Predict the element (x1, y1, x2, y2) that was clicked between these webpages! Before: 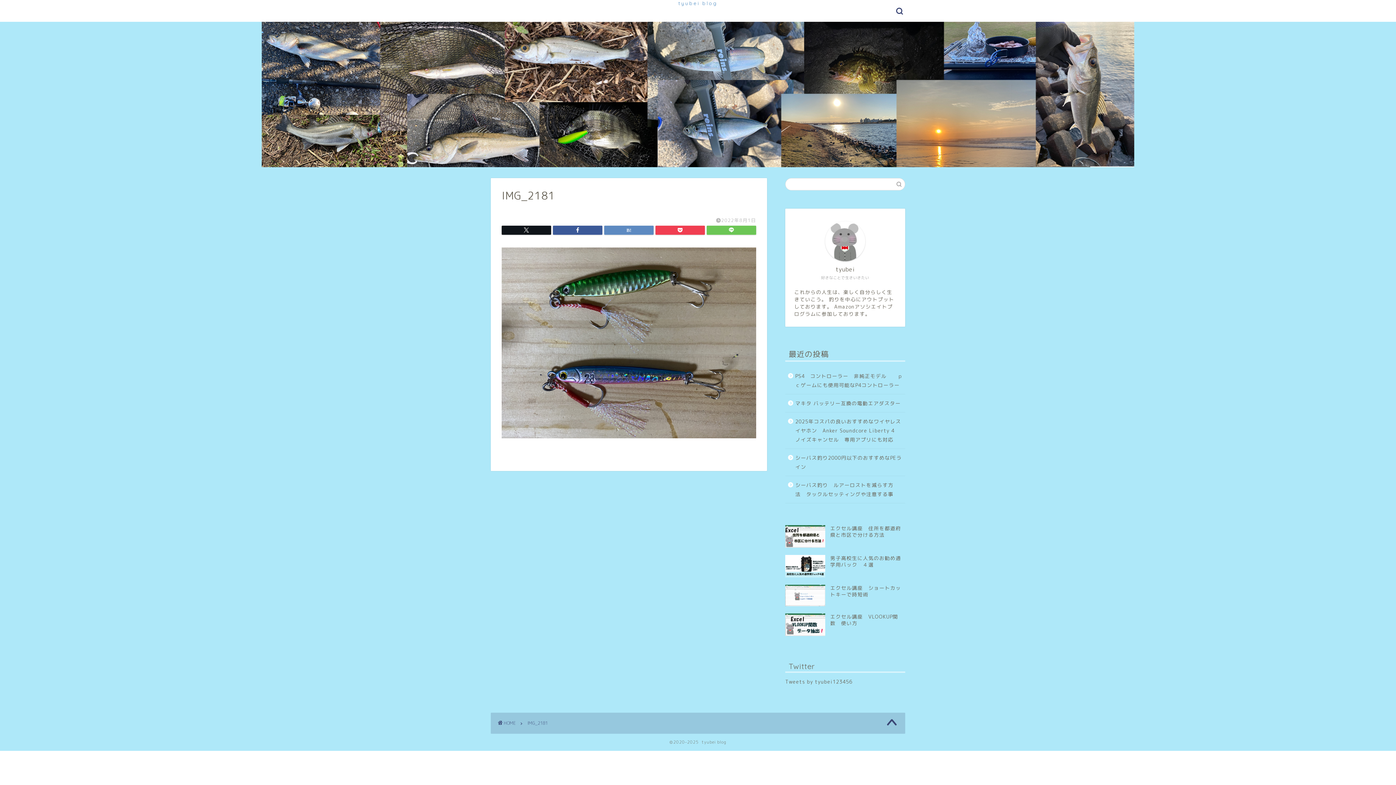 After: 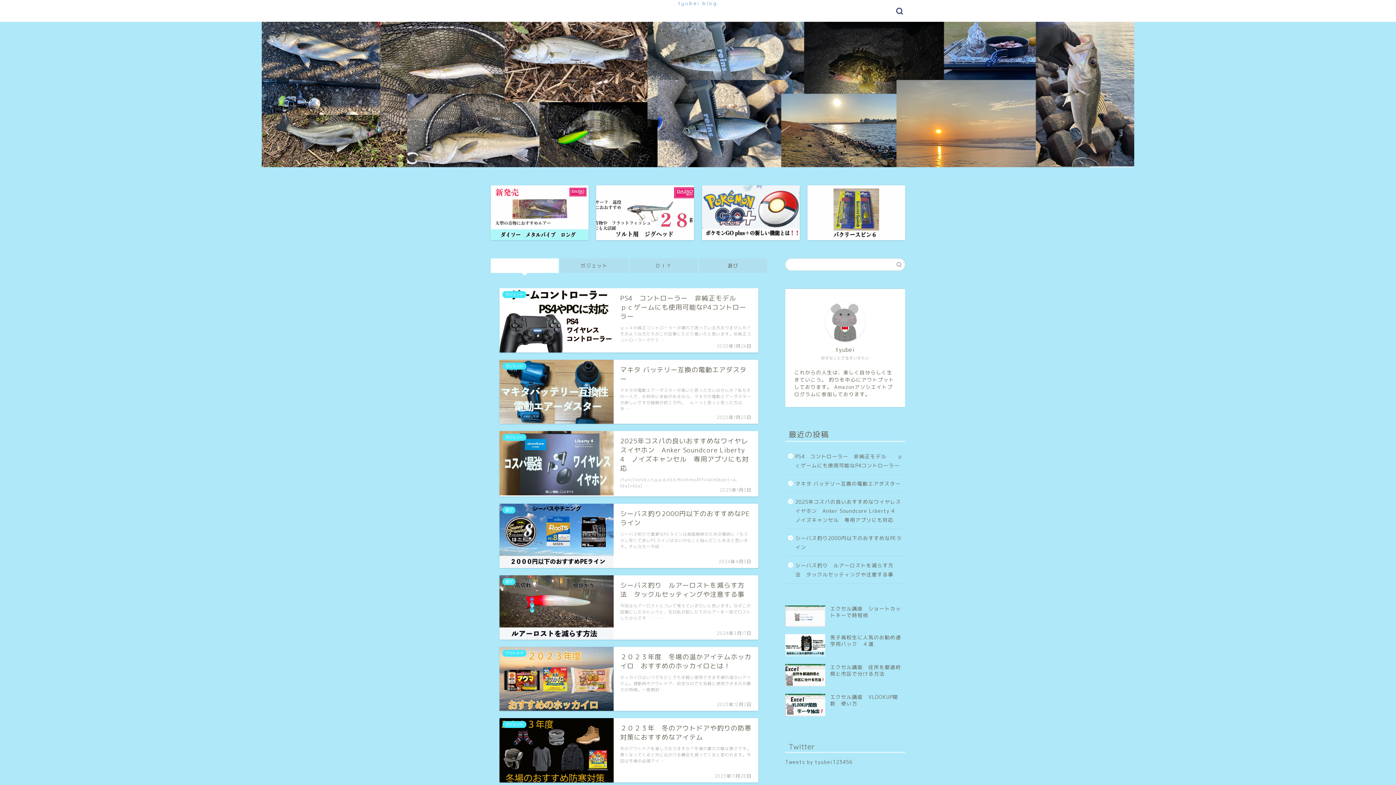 Action: bbox: (498, 720, 516, 726) label: HOME